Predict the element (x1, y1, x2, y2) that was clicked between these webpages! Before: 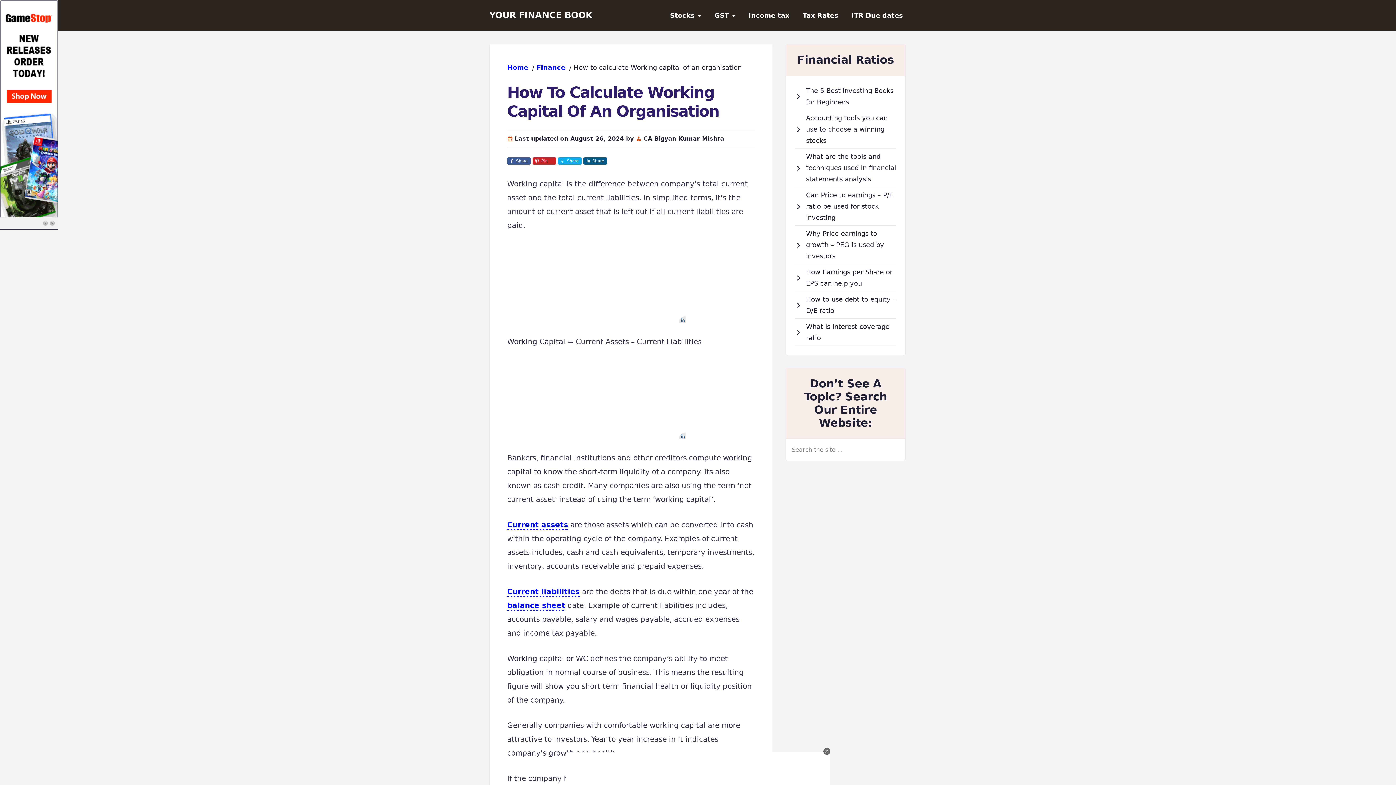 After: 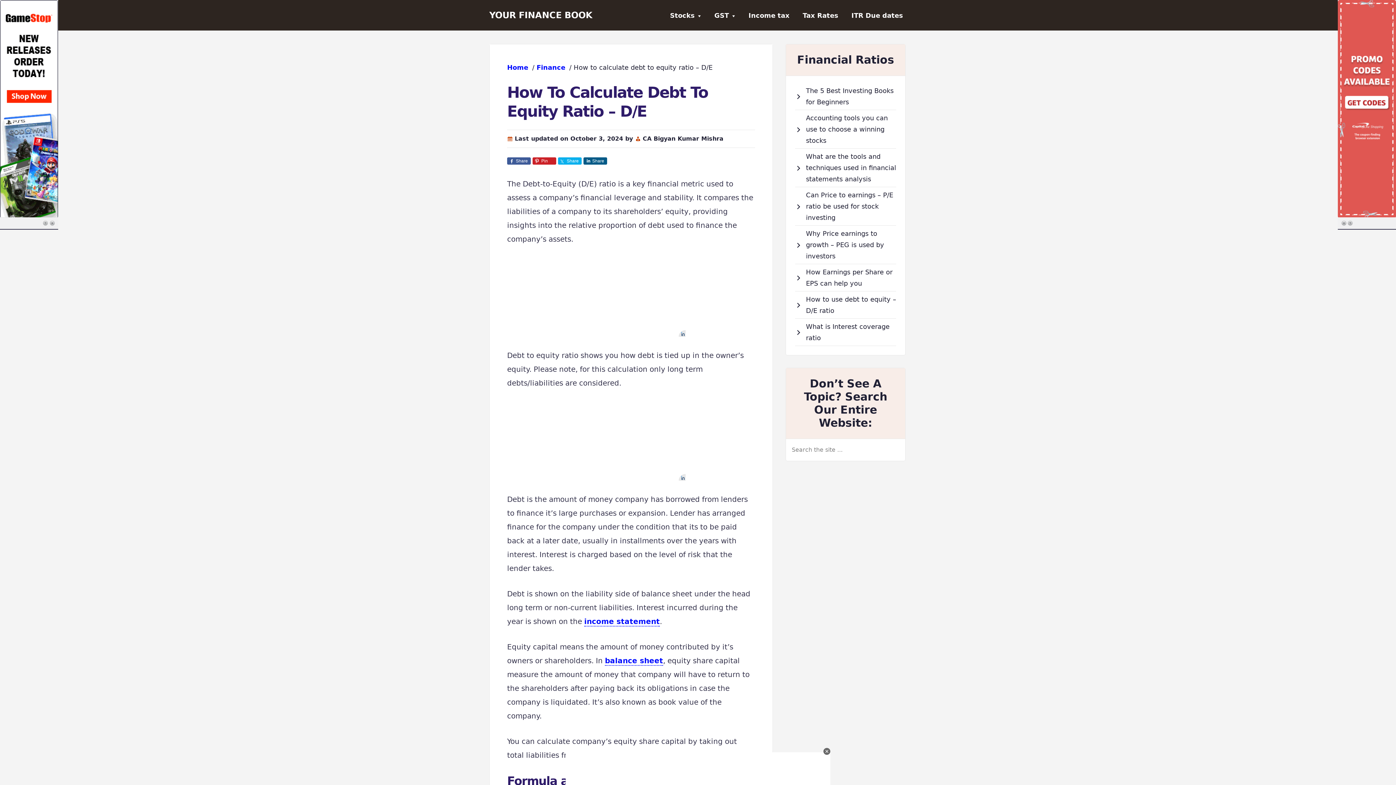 Action: bbox: (802, 293, 896, 316) label: How to use debt to equity – D/E ratio